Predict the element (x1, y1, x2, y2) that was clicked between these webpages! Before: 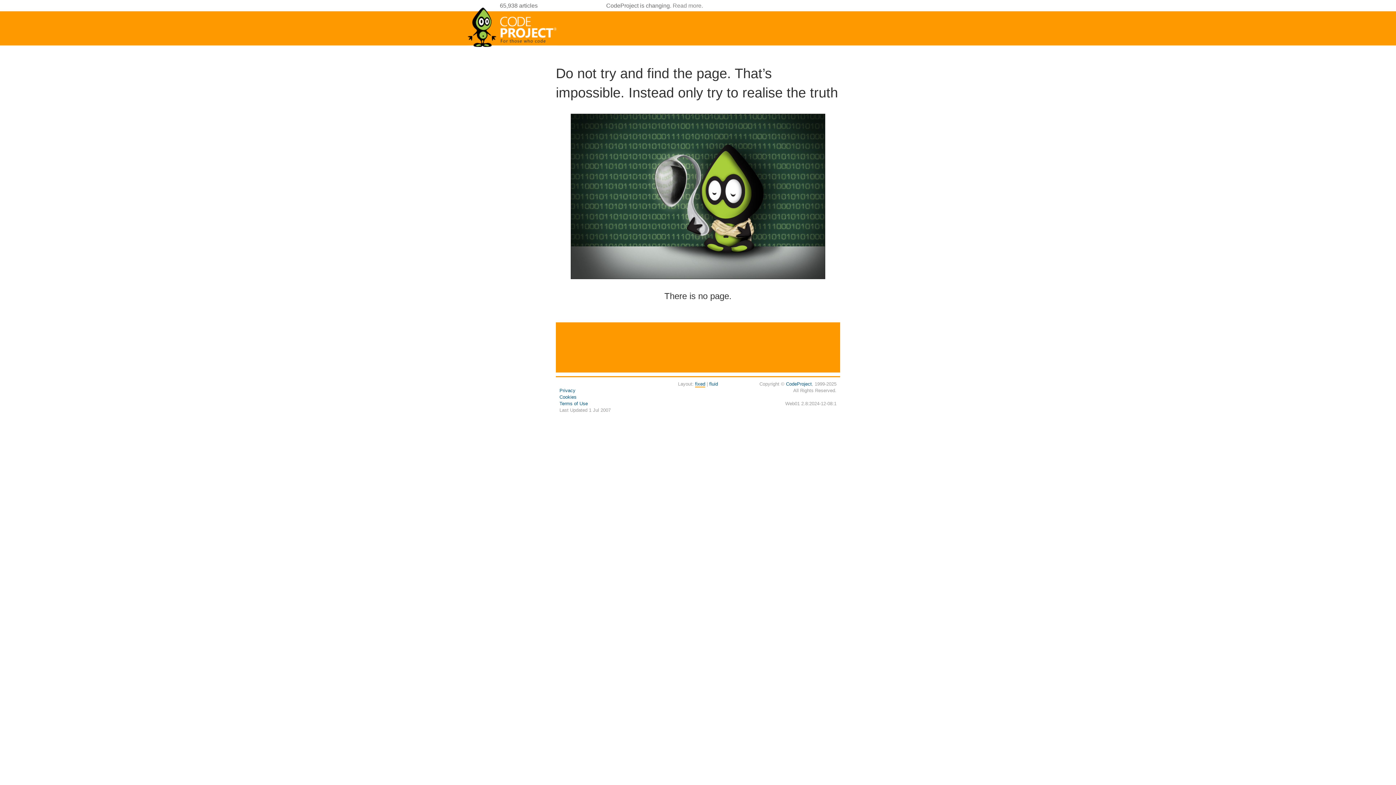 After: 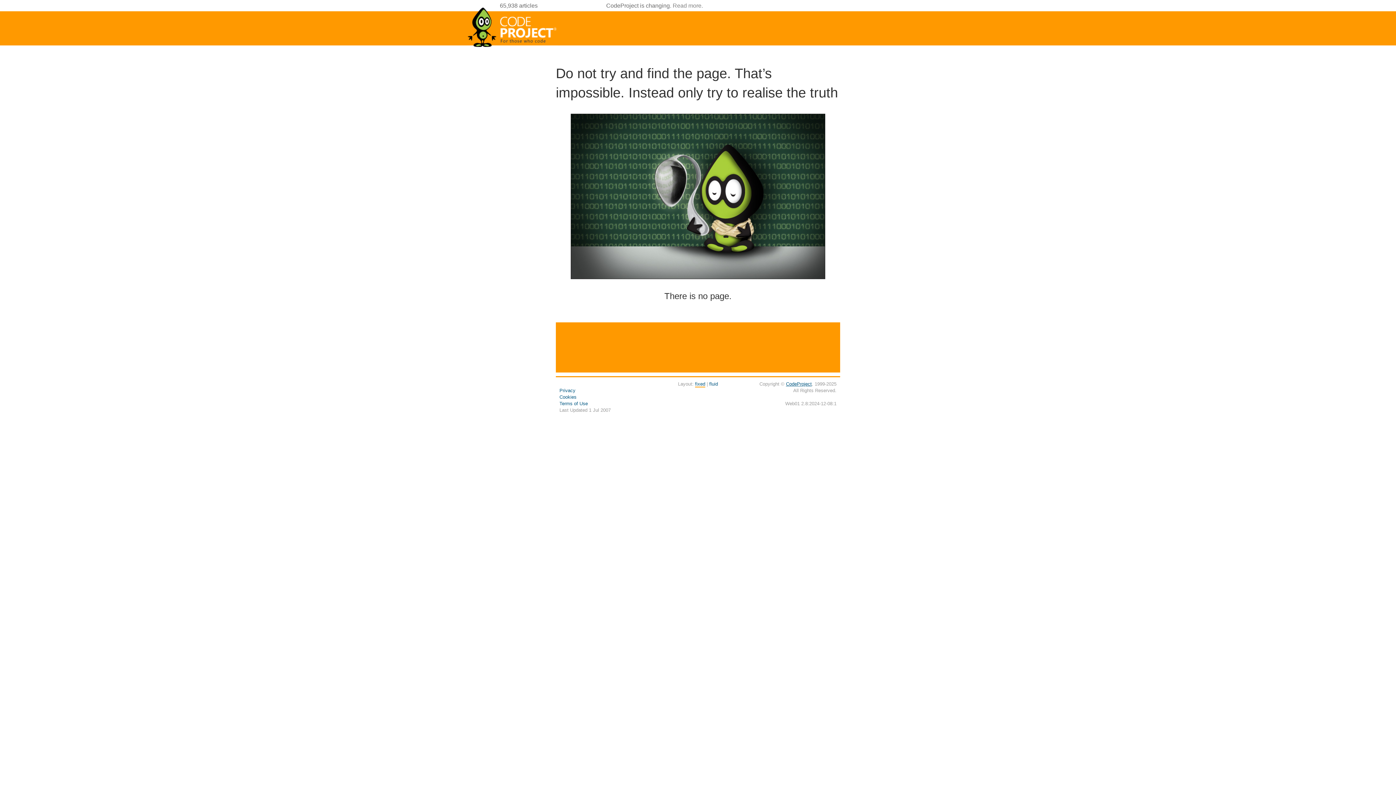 Action: bbox: (786, 381, 812, 386) label: CodeProject